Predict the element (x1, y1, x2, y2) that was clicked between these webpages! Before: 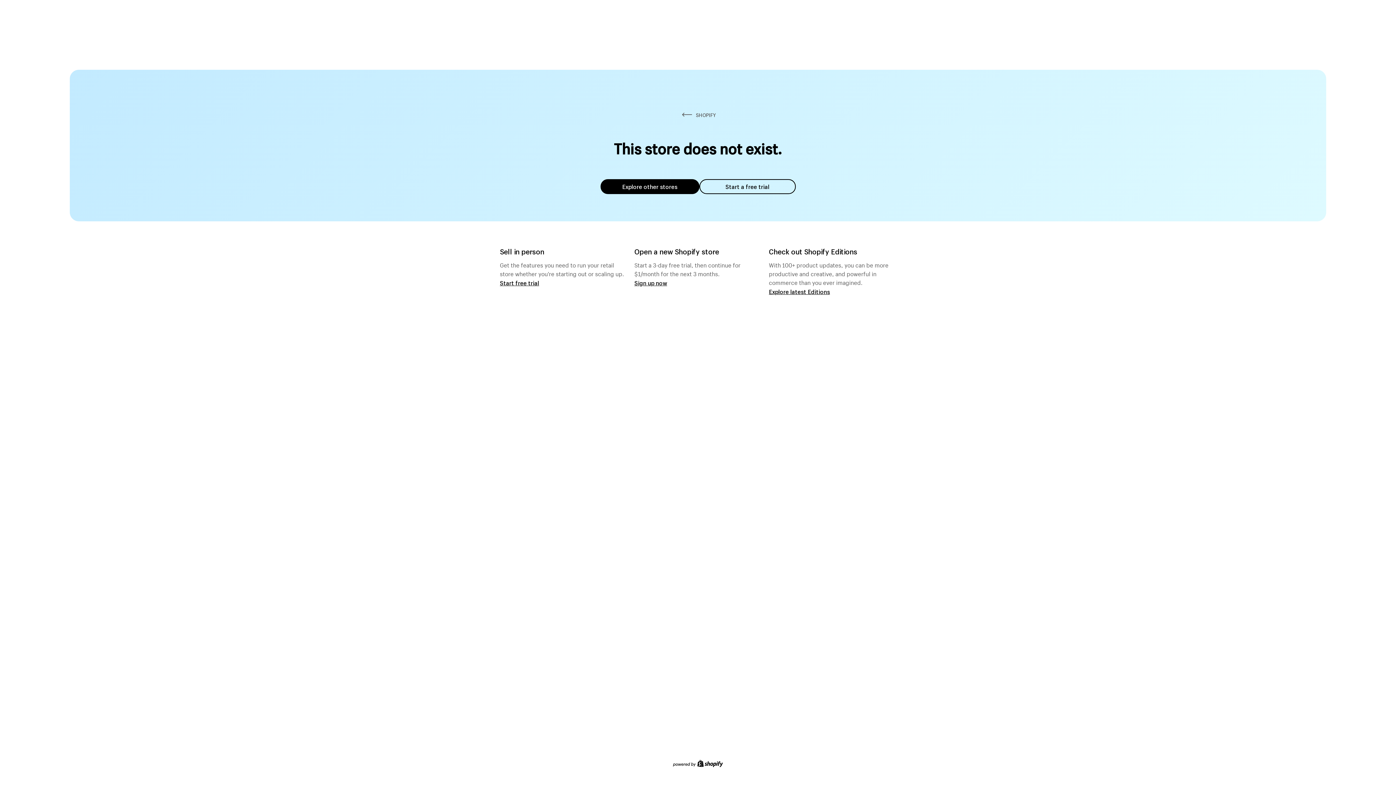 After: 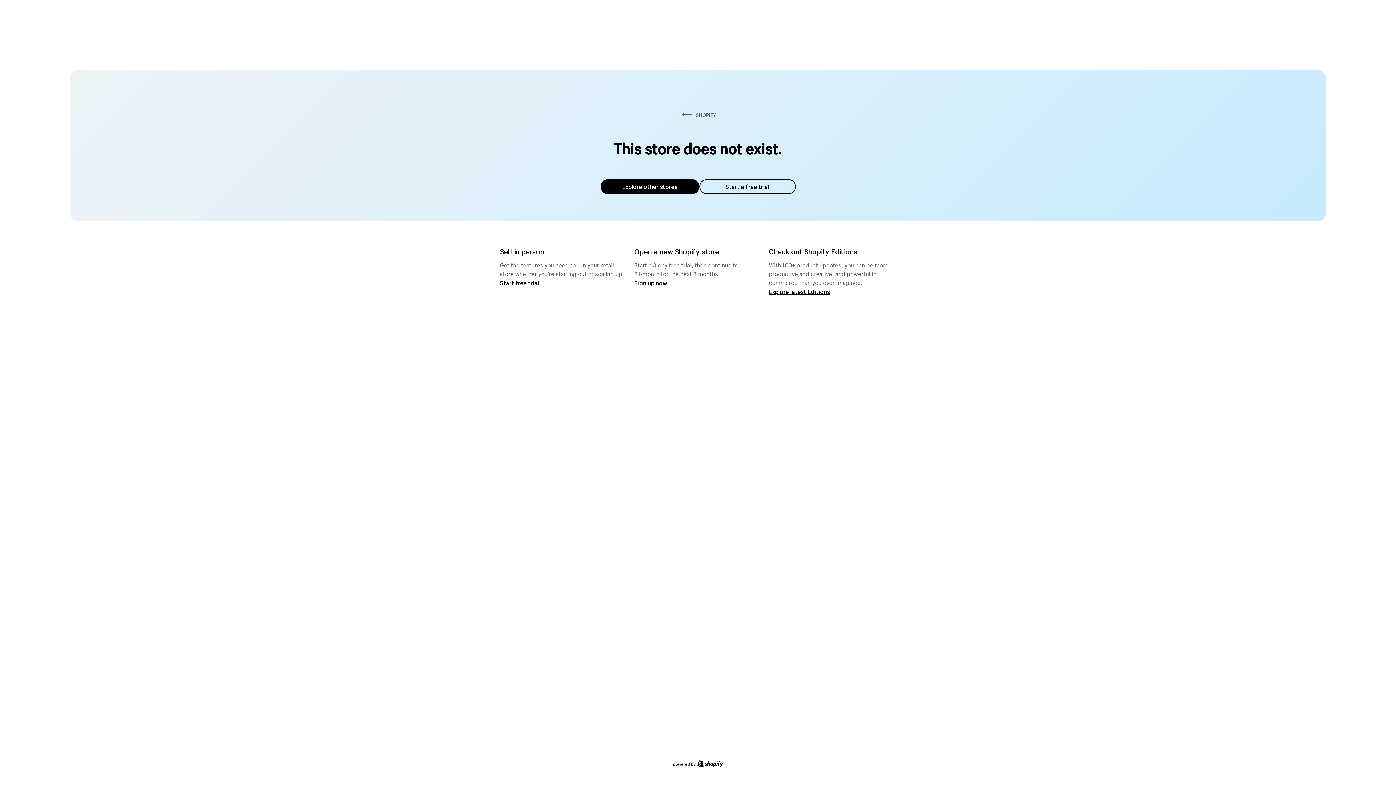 Action: label: Explore other stores bbox: (600, 179, 699, 194)